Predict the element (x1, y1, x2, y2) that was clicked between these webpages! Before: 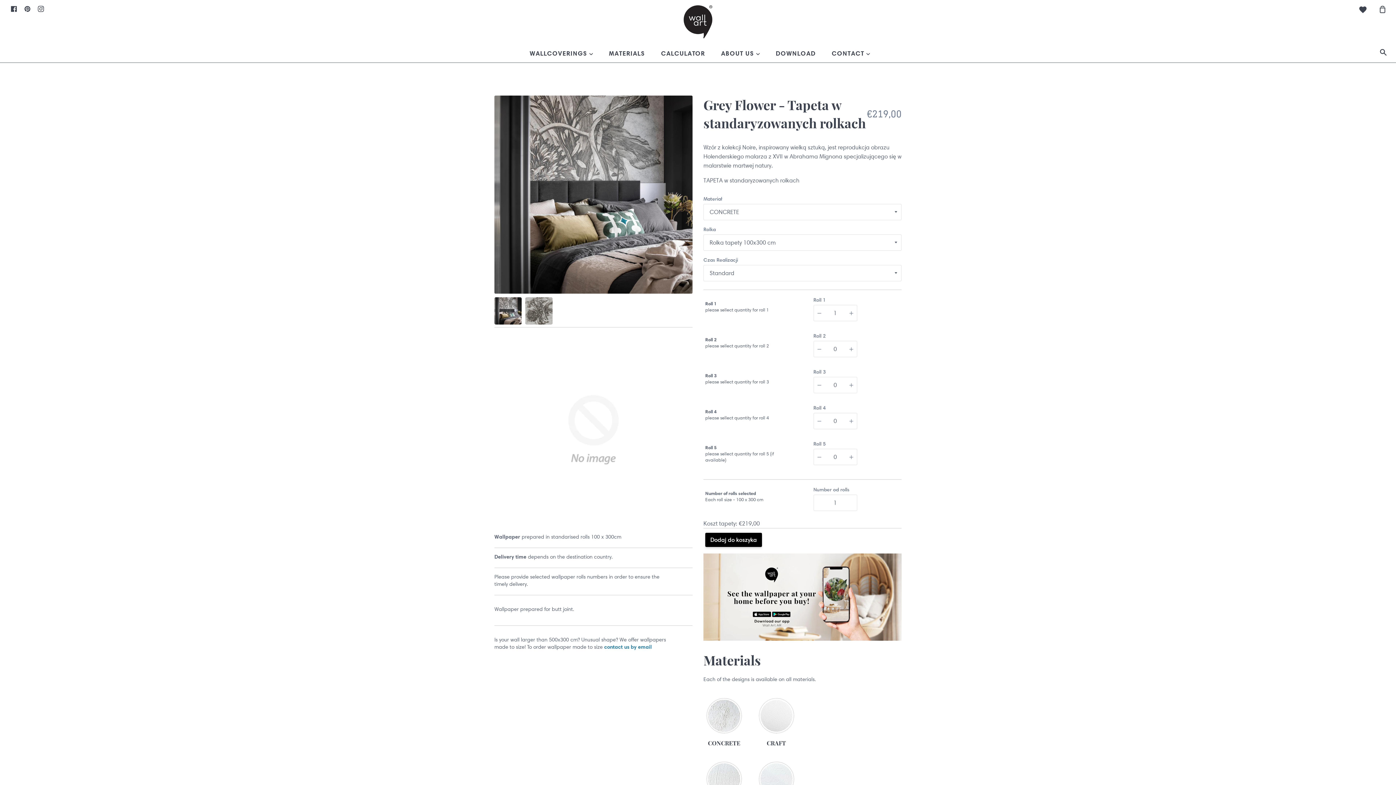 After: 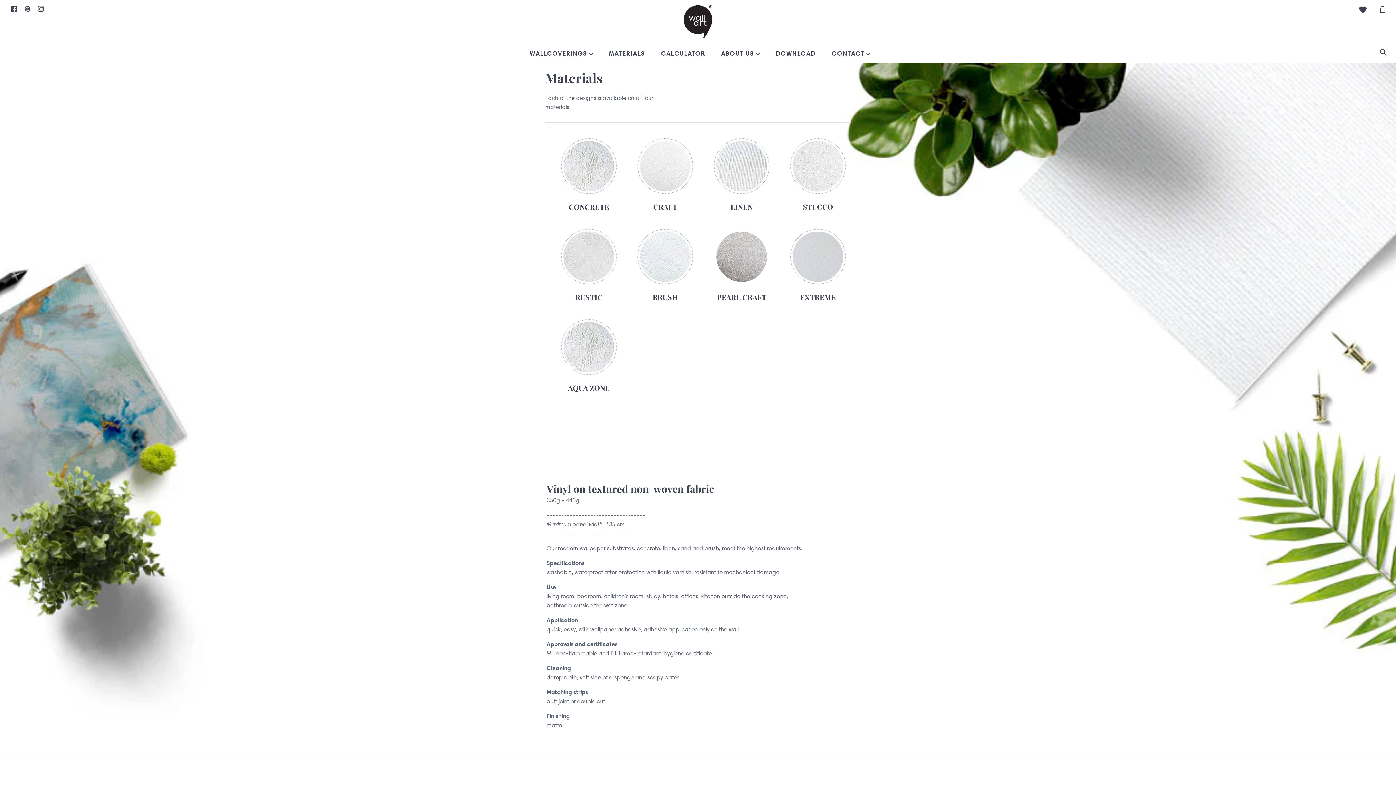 Action: bbox: (755, 731, 797, 738)